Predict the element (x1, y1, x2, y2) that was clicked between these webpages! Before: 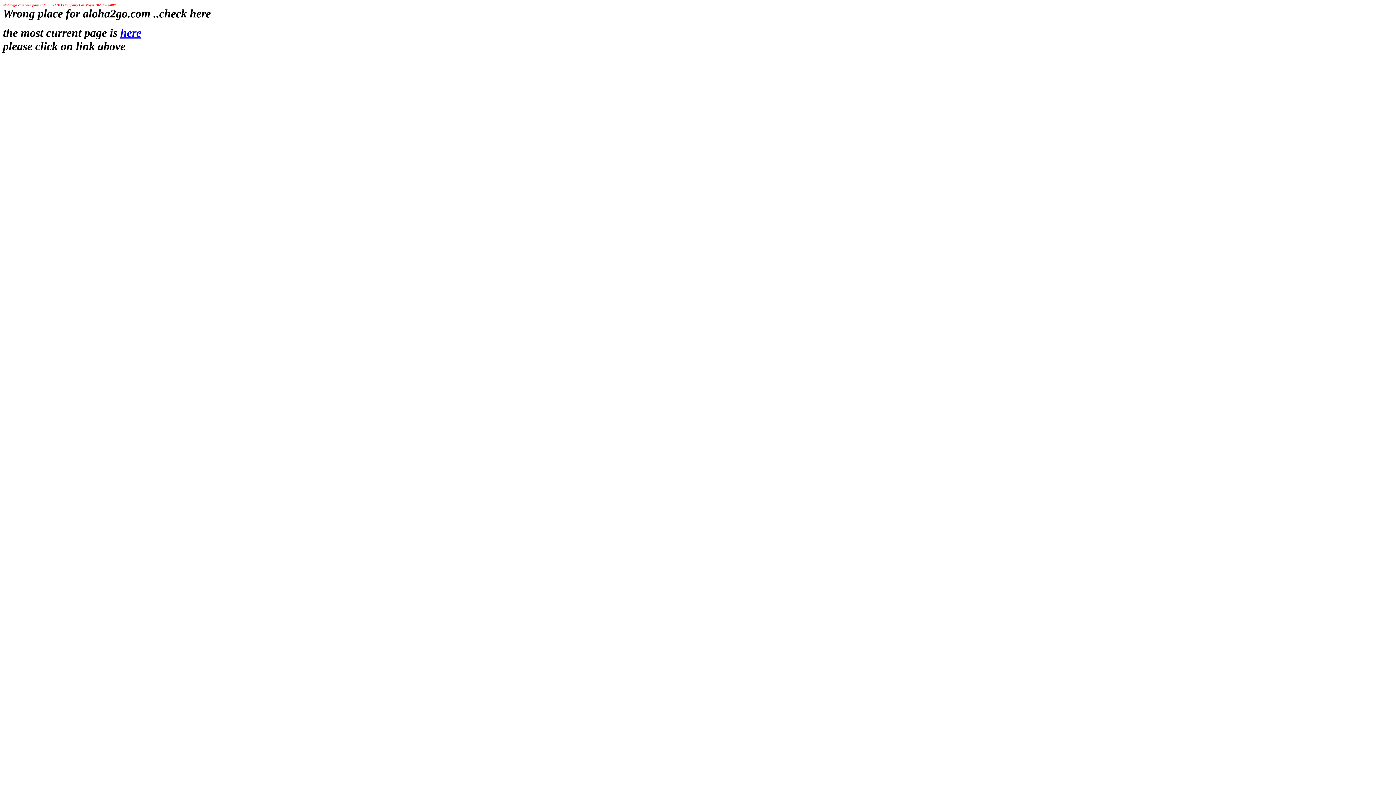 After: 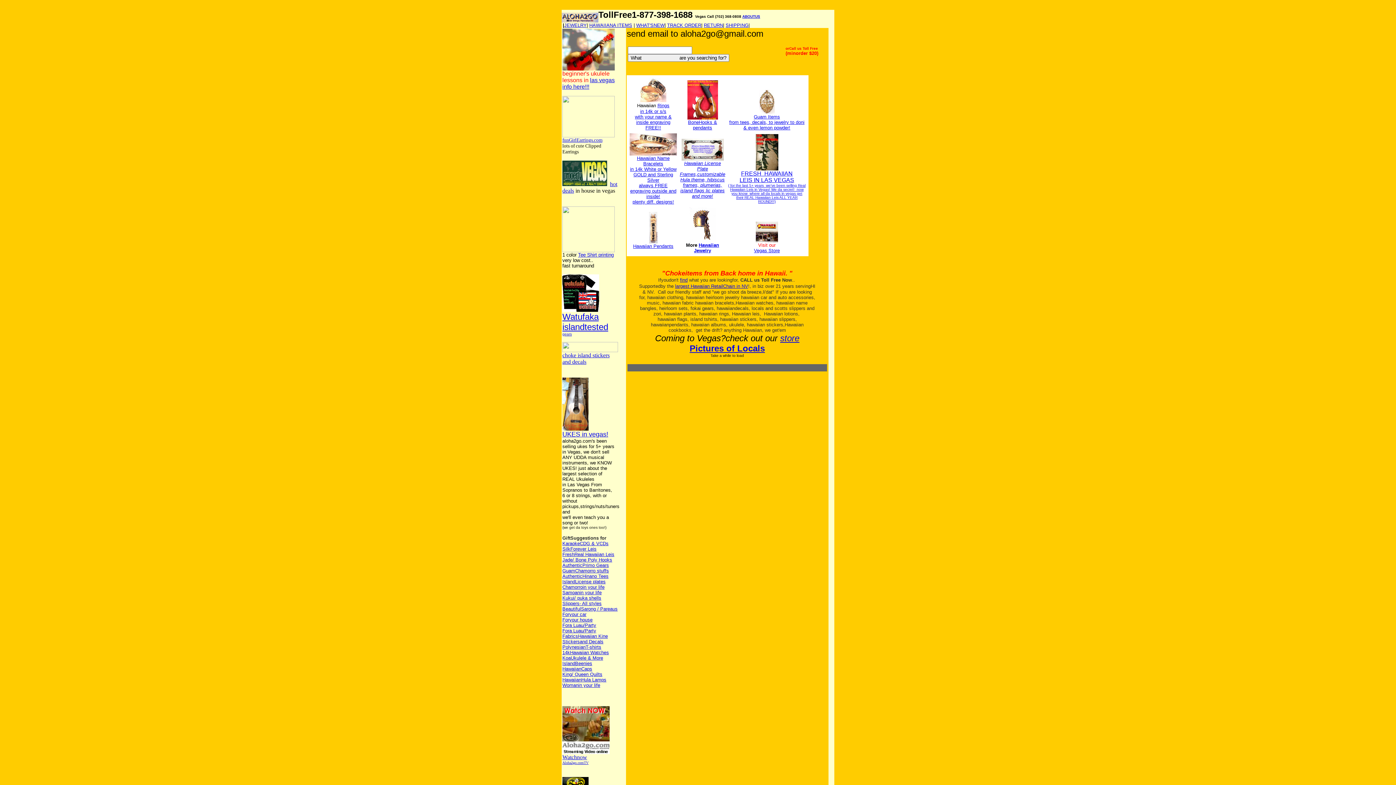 Action: label: here bbox: (120, 26, 141, 39)